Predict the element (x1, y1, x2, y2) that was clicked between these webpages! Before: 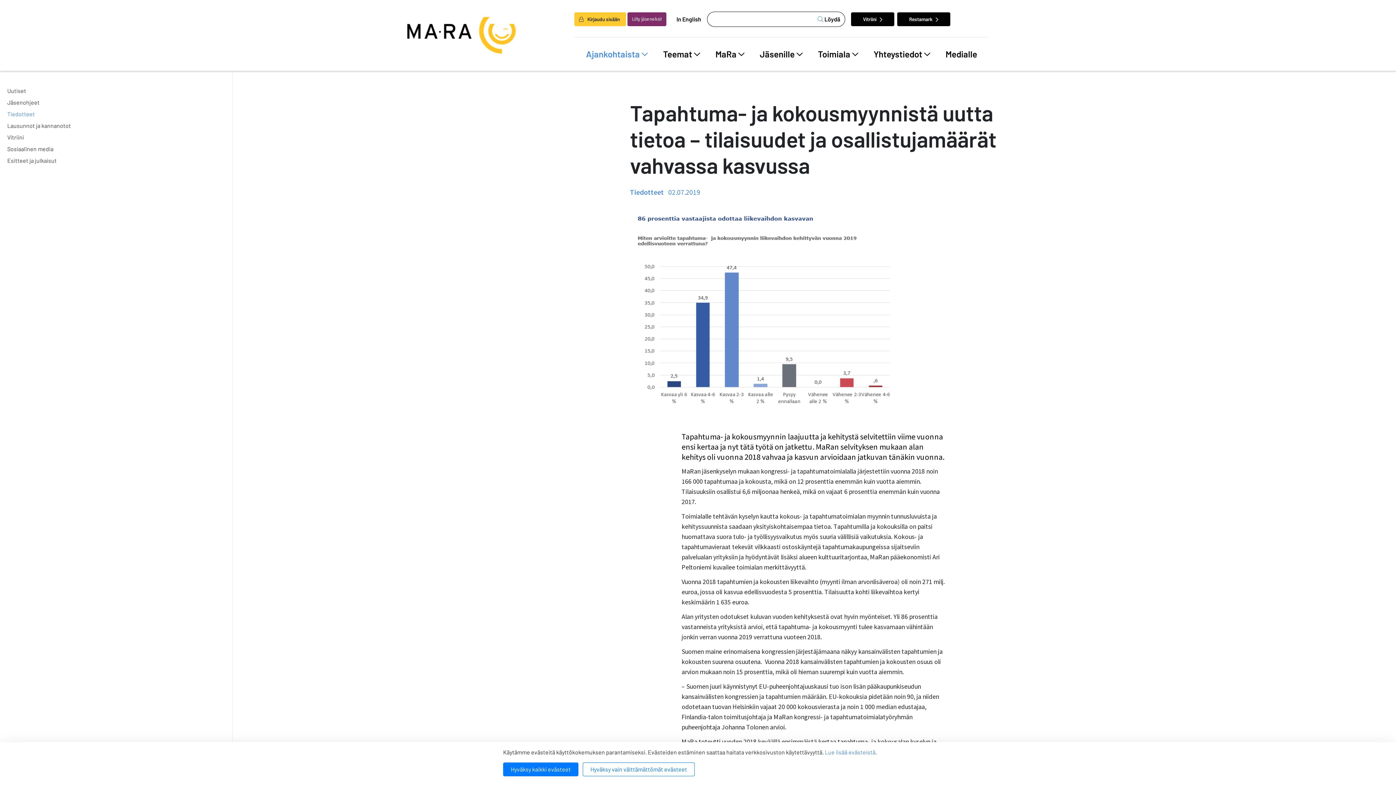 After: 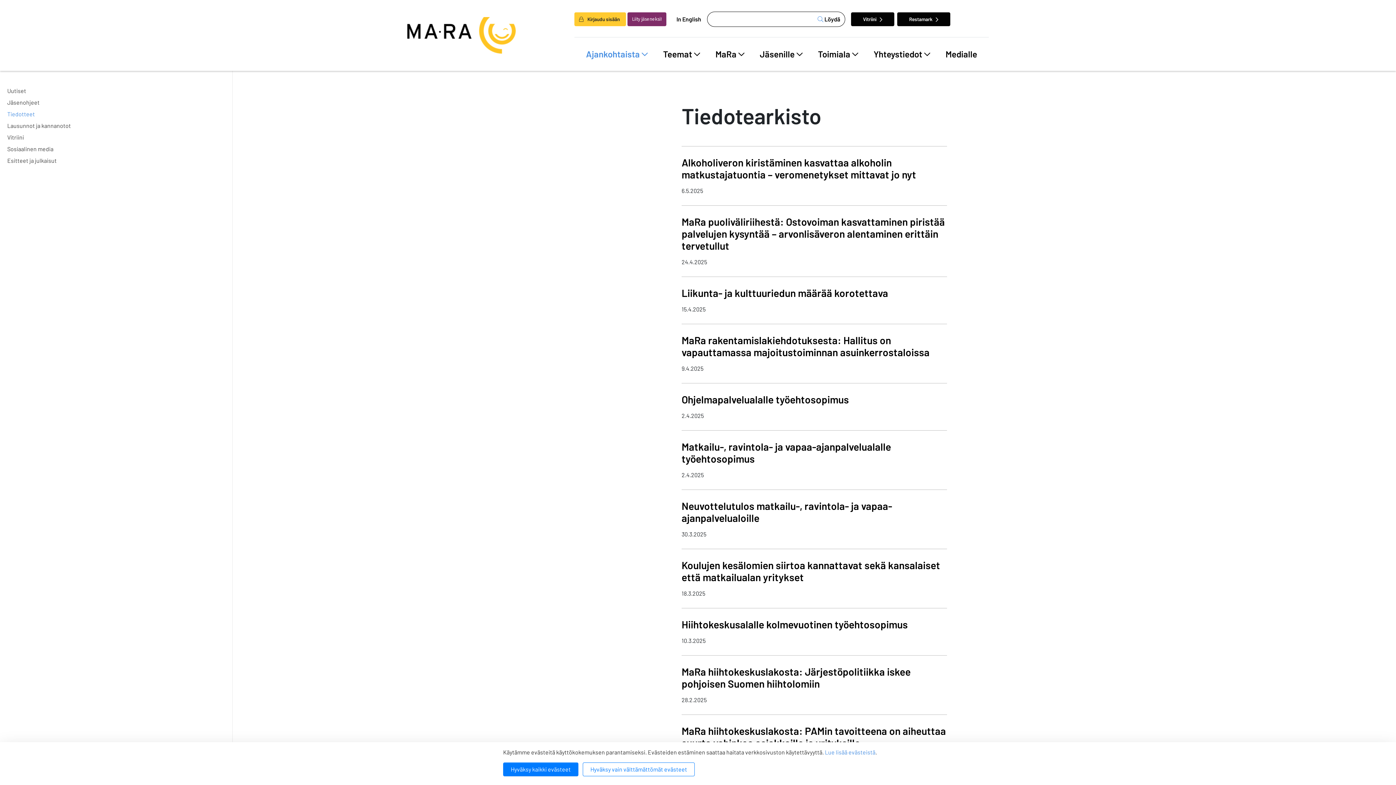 Action: label: Tiedotteet bbox: (7, 108, 34, 120)